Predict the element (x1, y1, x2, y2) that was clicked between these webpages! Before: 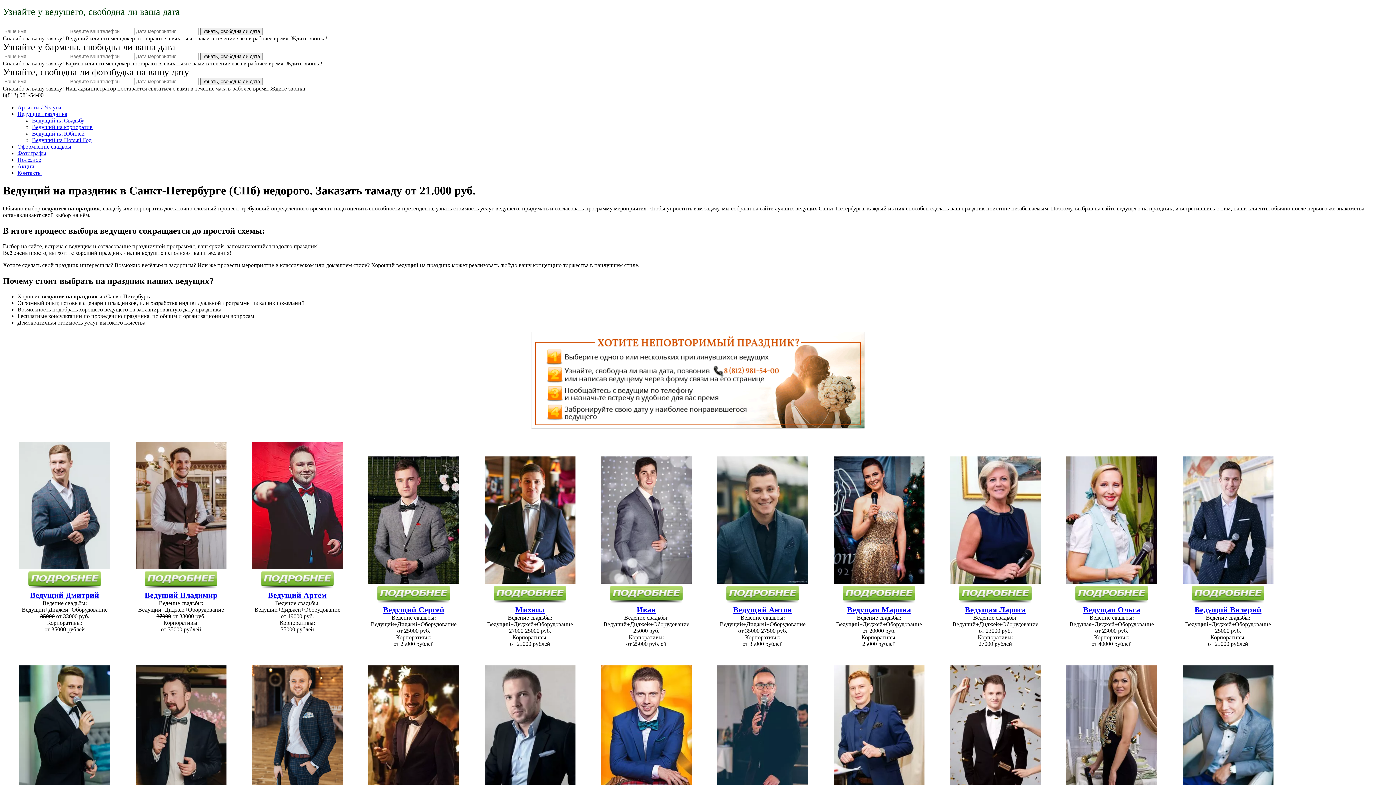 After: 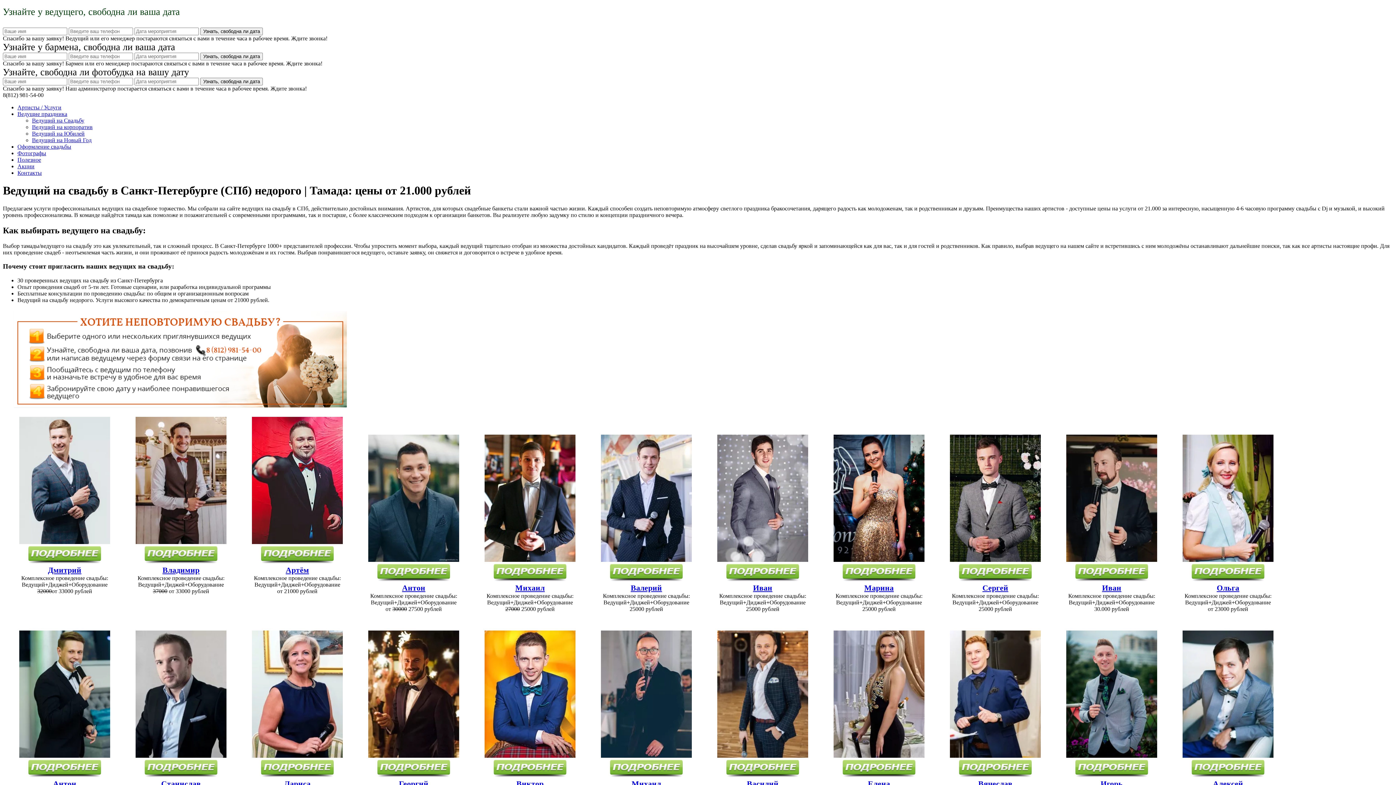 Action: bbox: (32, 117, 84, 123) label: Ведущий на Свадьбу